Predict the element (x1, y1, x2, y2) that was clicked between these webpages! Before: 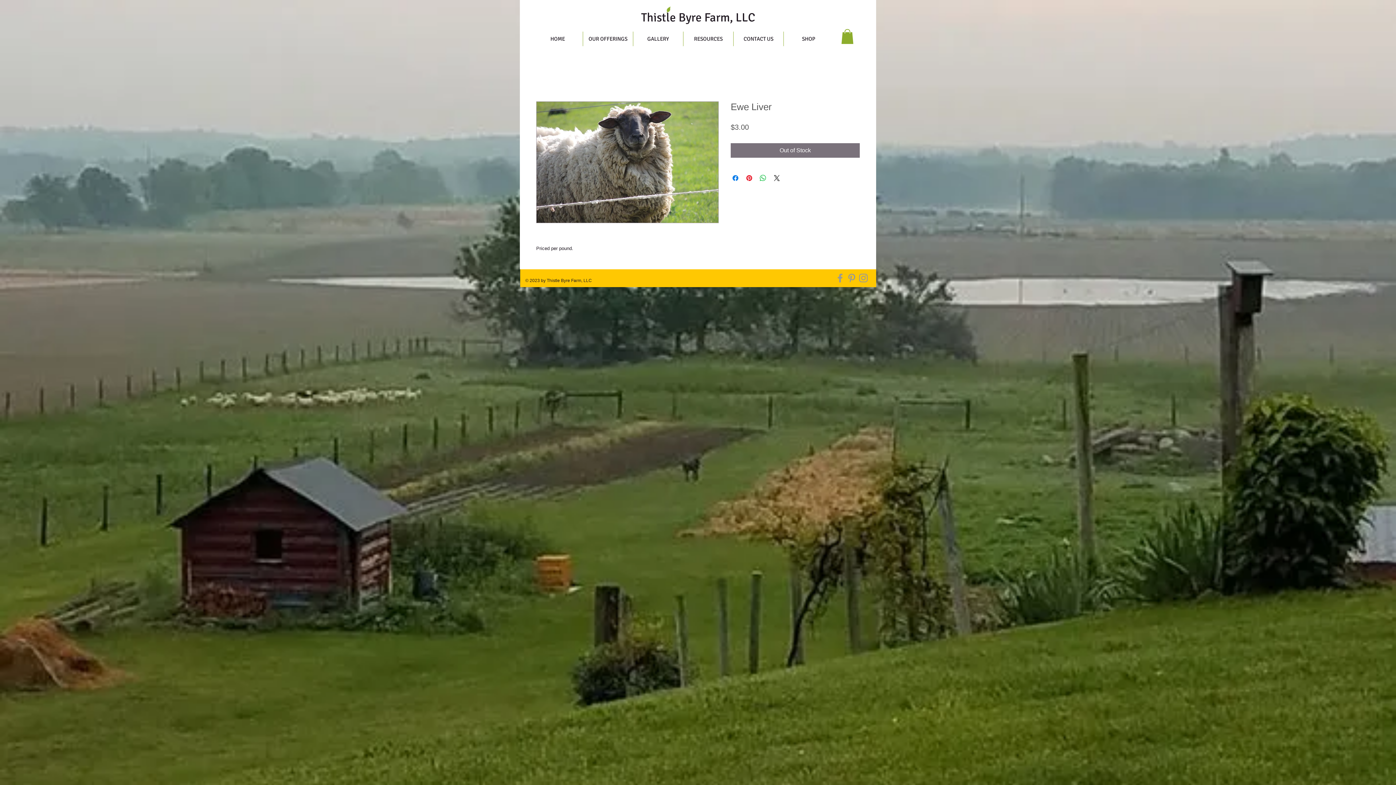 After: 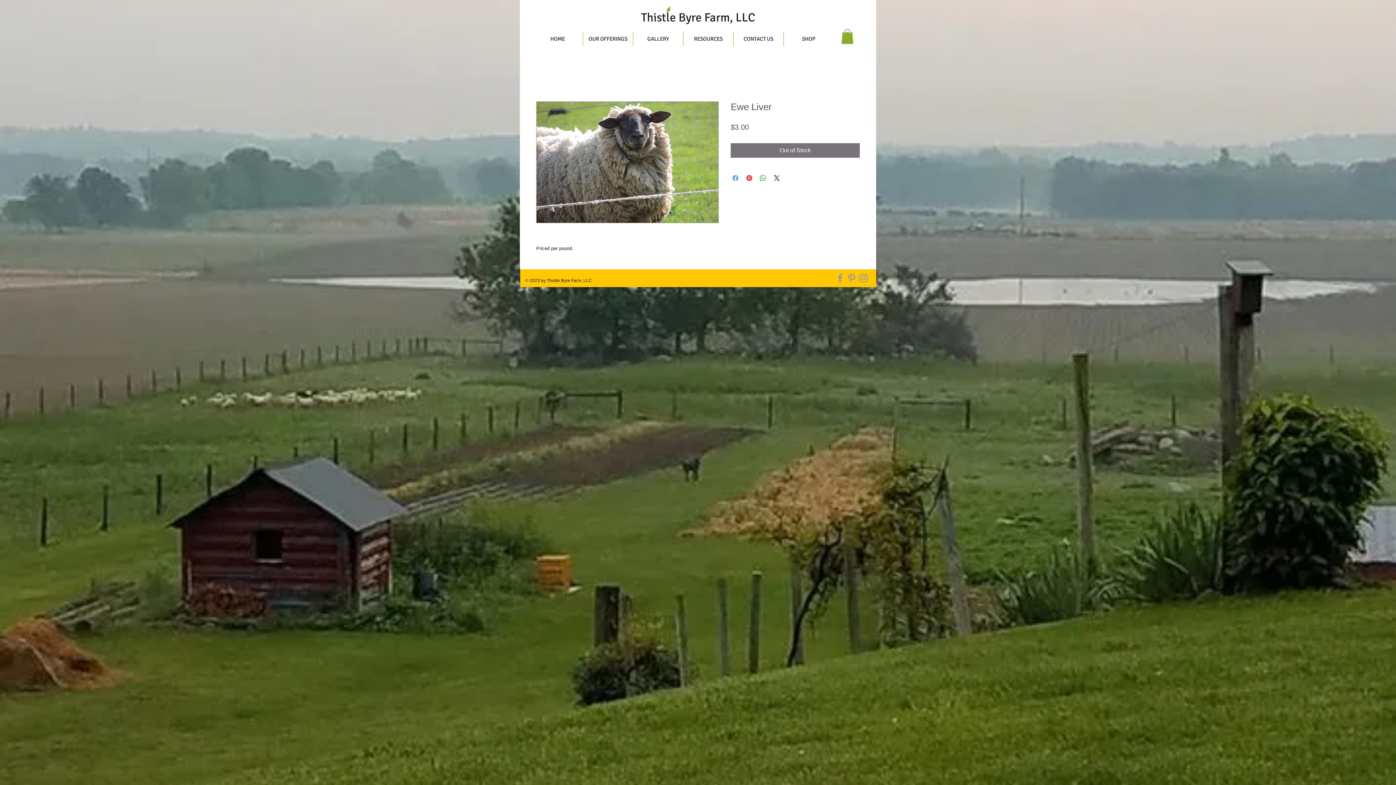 Action: bbox: (731, 173, 740, 182) label: Share on Facebook